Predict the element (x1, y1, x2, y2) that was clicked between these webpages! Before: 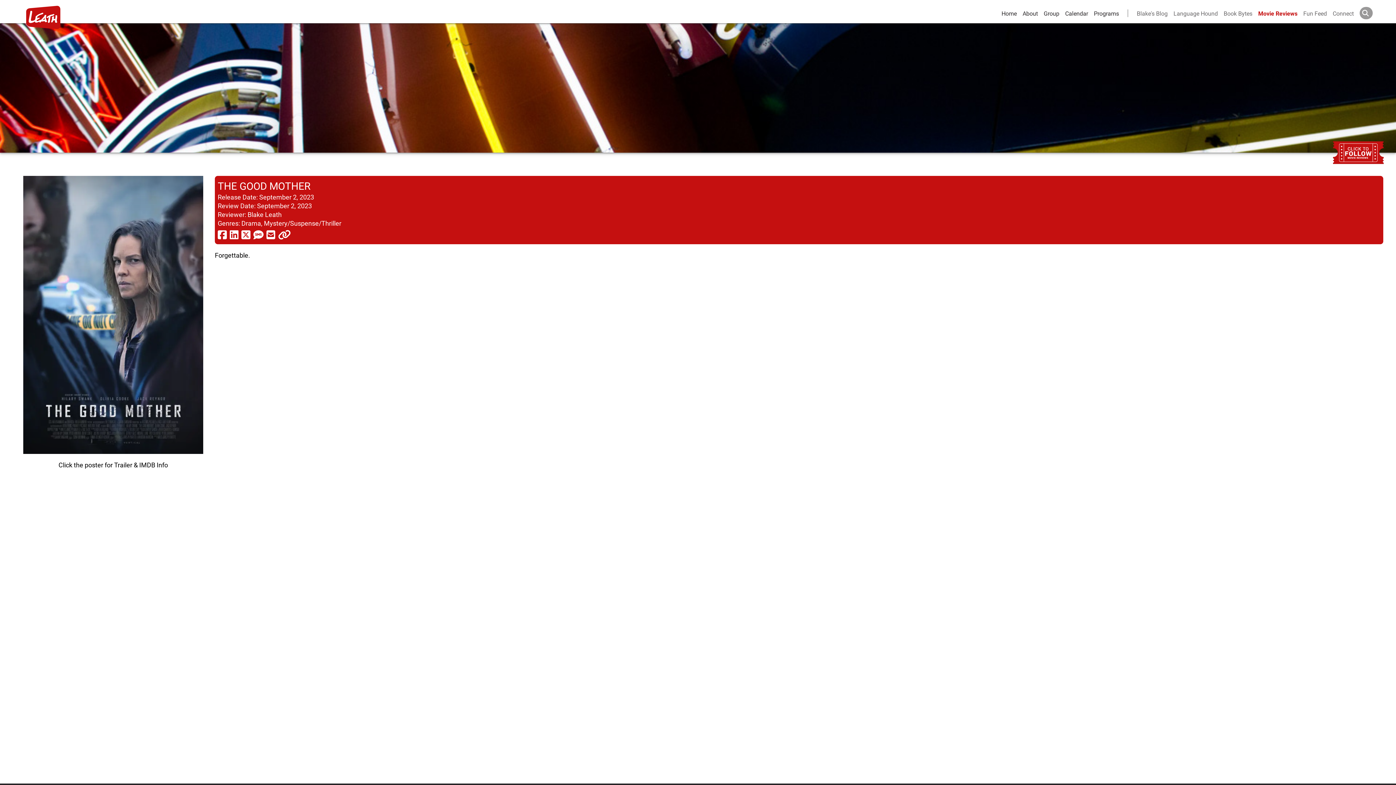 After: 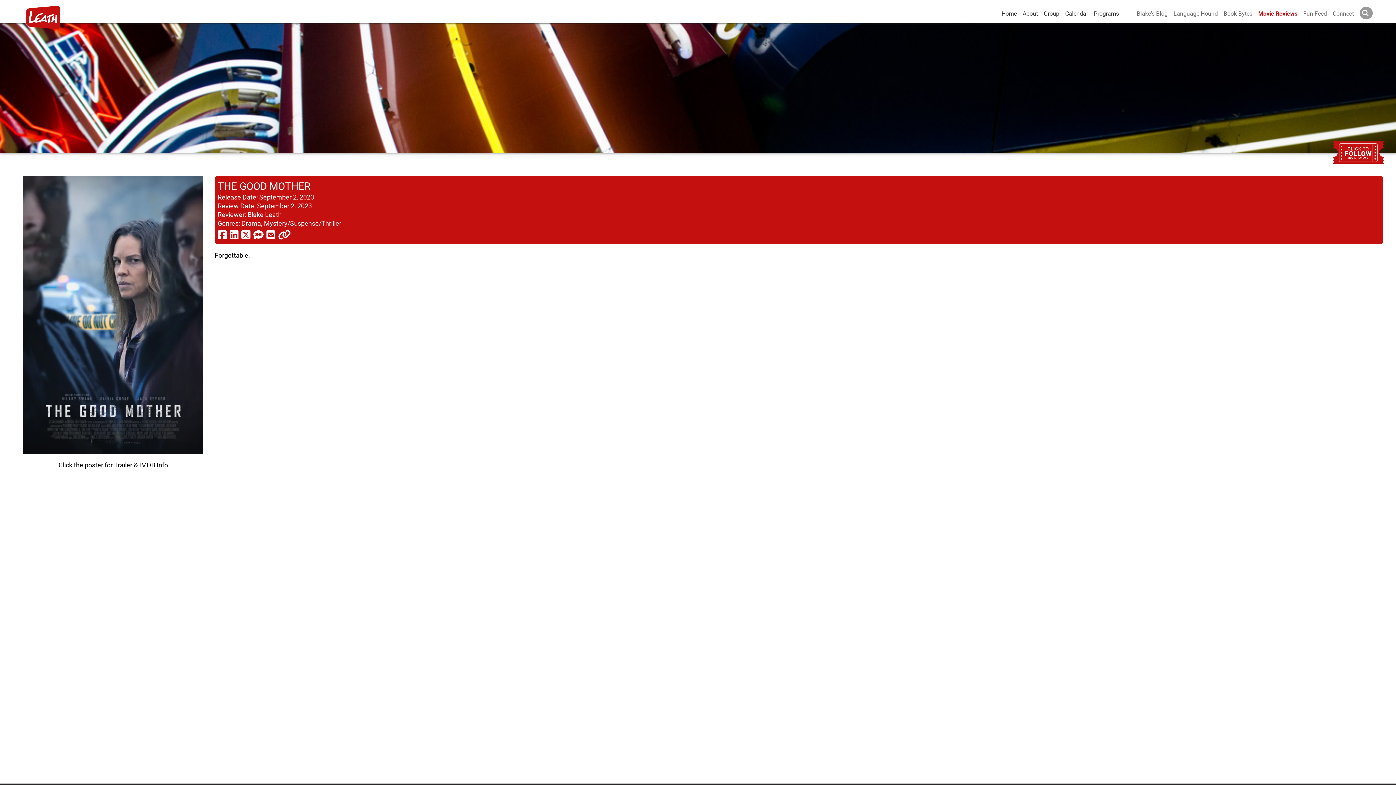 Action: bbox: (217, 227, 226, 241) label: share via facebook